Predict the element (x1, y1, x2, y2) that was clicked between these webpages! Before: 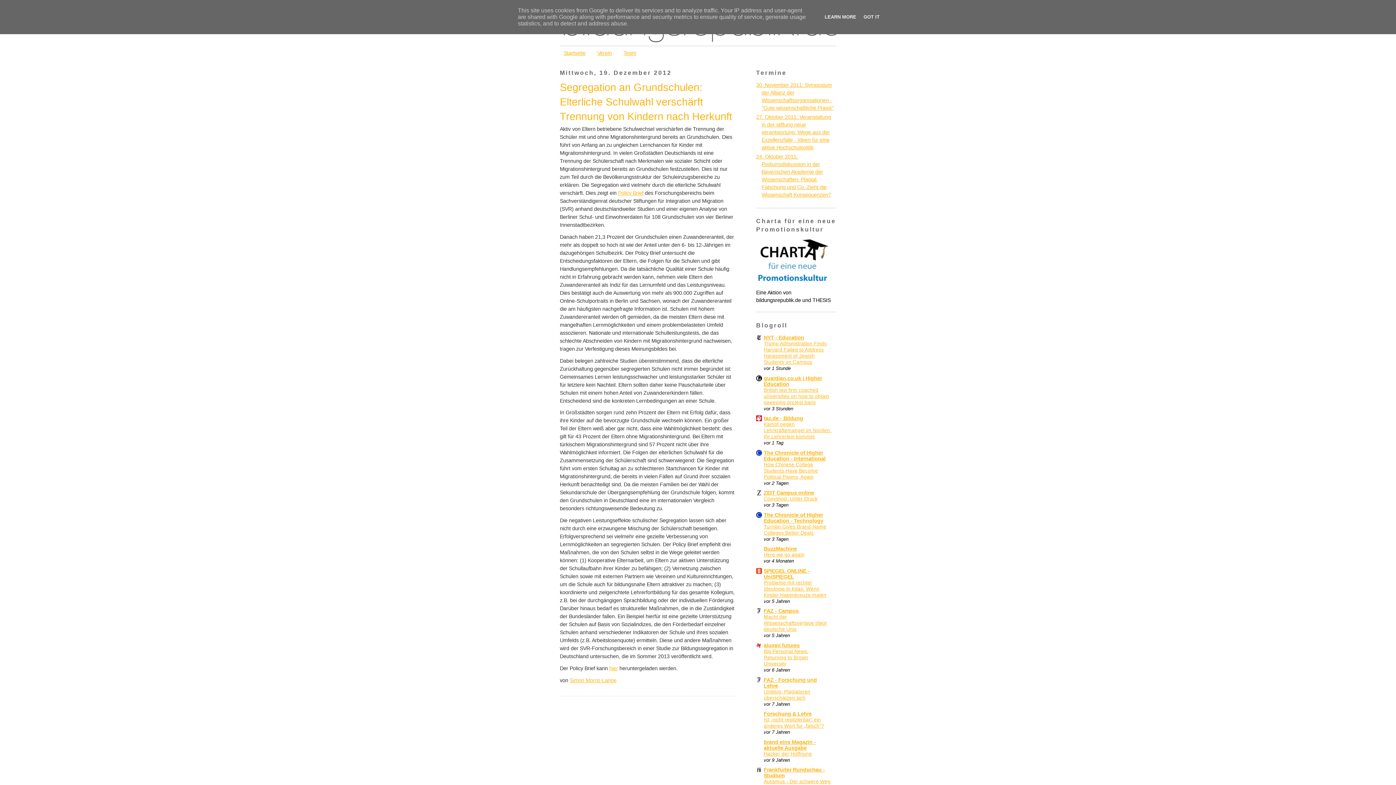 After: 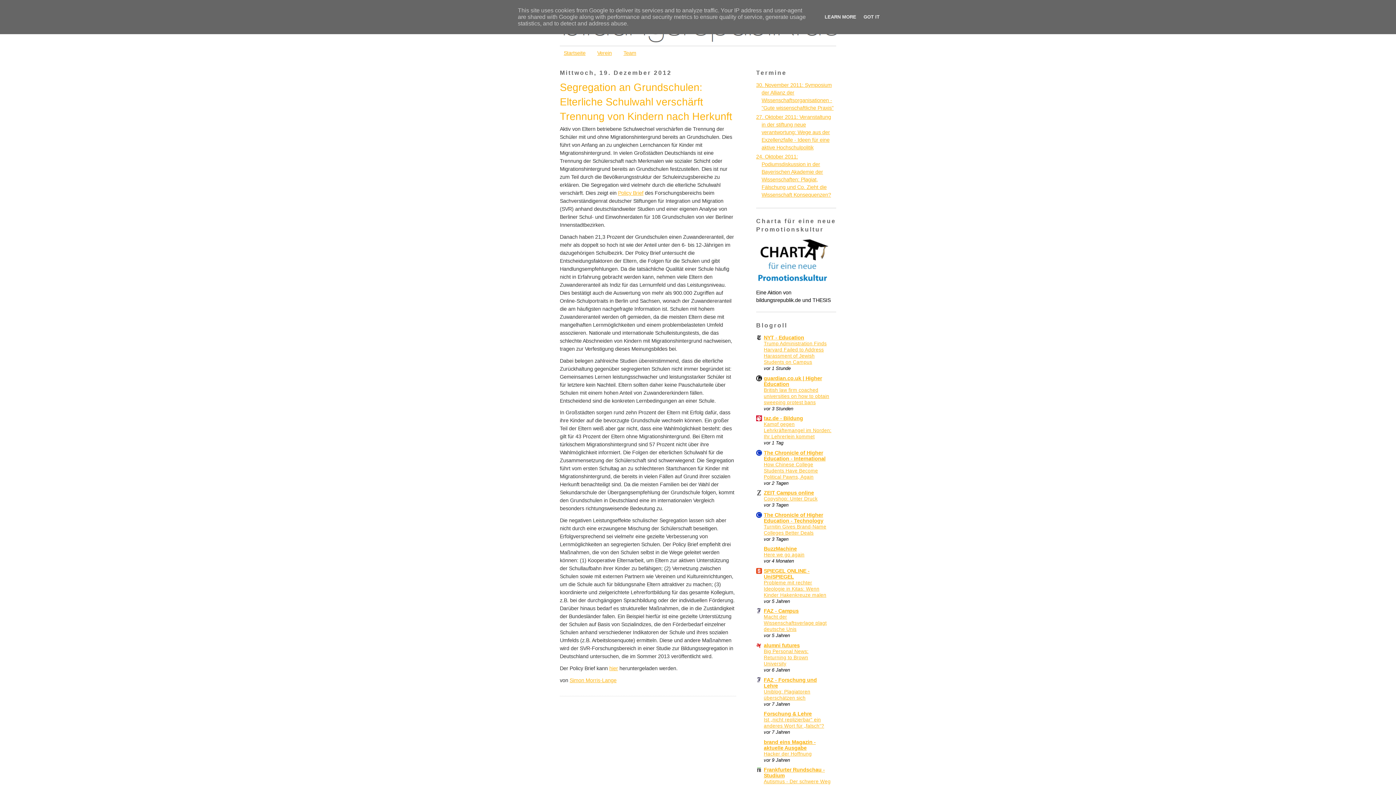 Action: label: alumni futures bbox: (764, 642, 800, 648)